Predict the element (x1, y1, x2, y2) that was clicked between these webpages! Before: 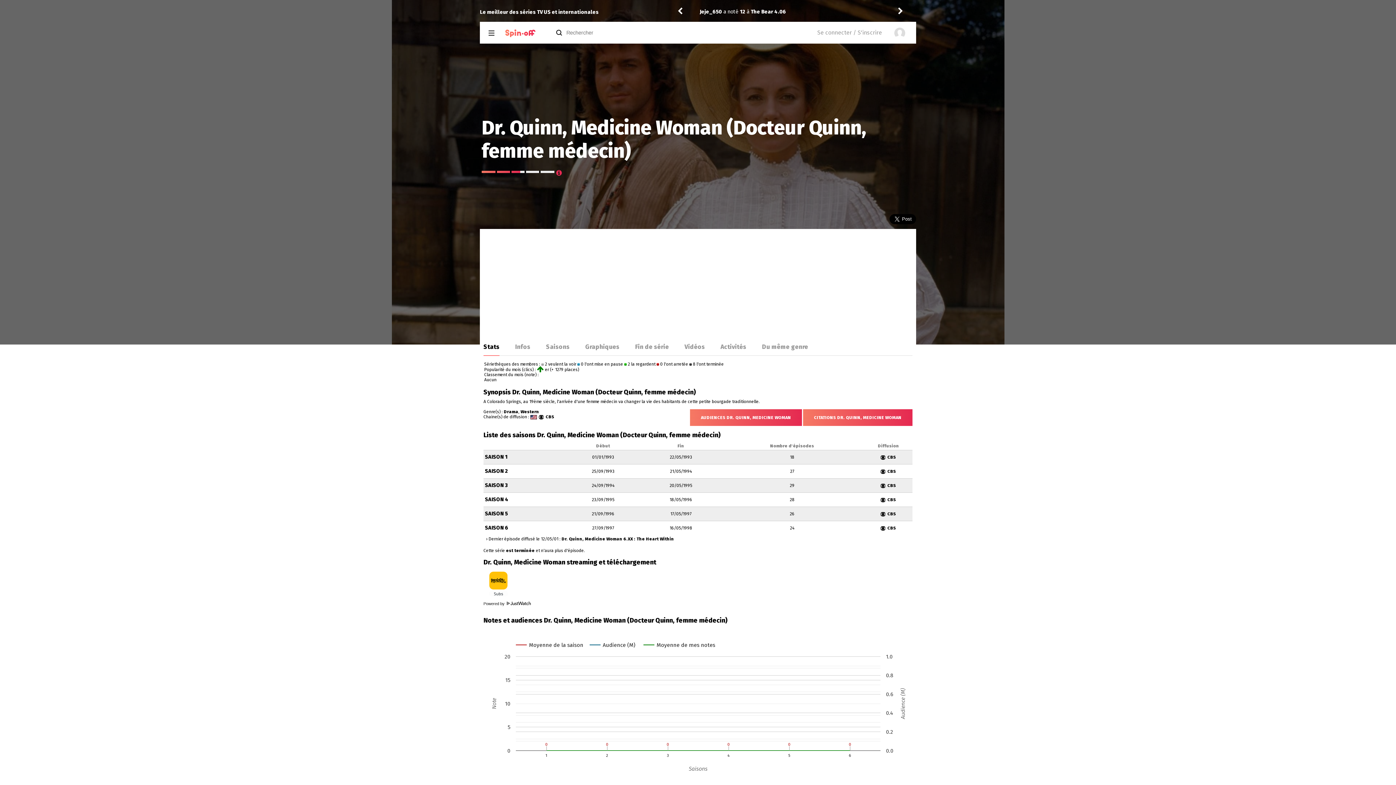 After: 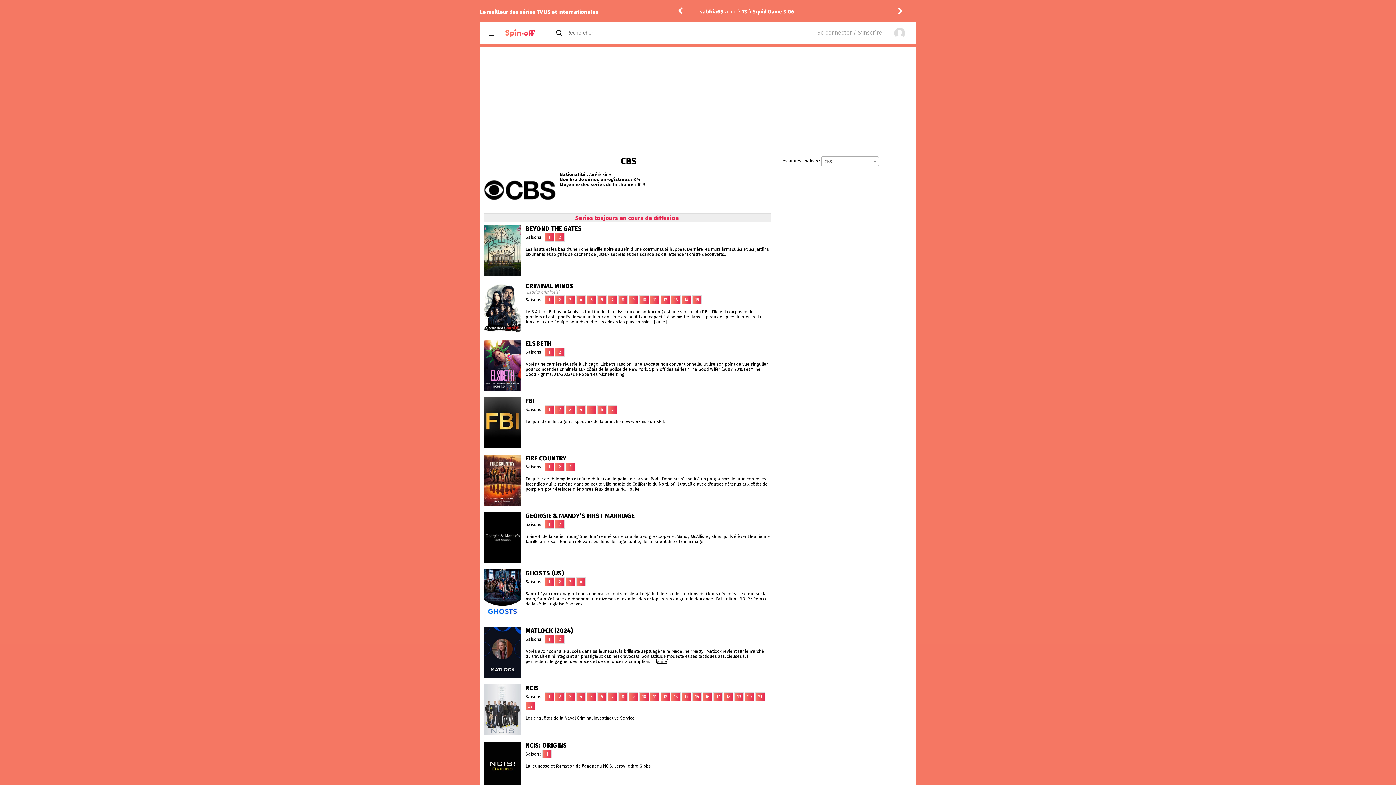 Action: bbox: (545, 414, 554, 419) label: CBS